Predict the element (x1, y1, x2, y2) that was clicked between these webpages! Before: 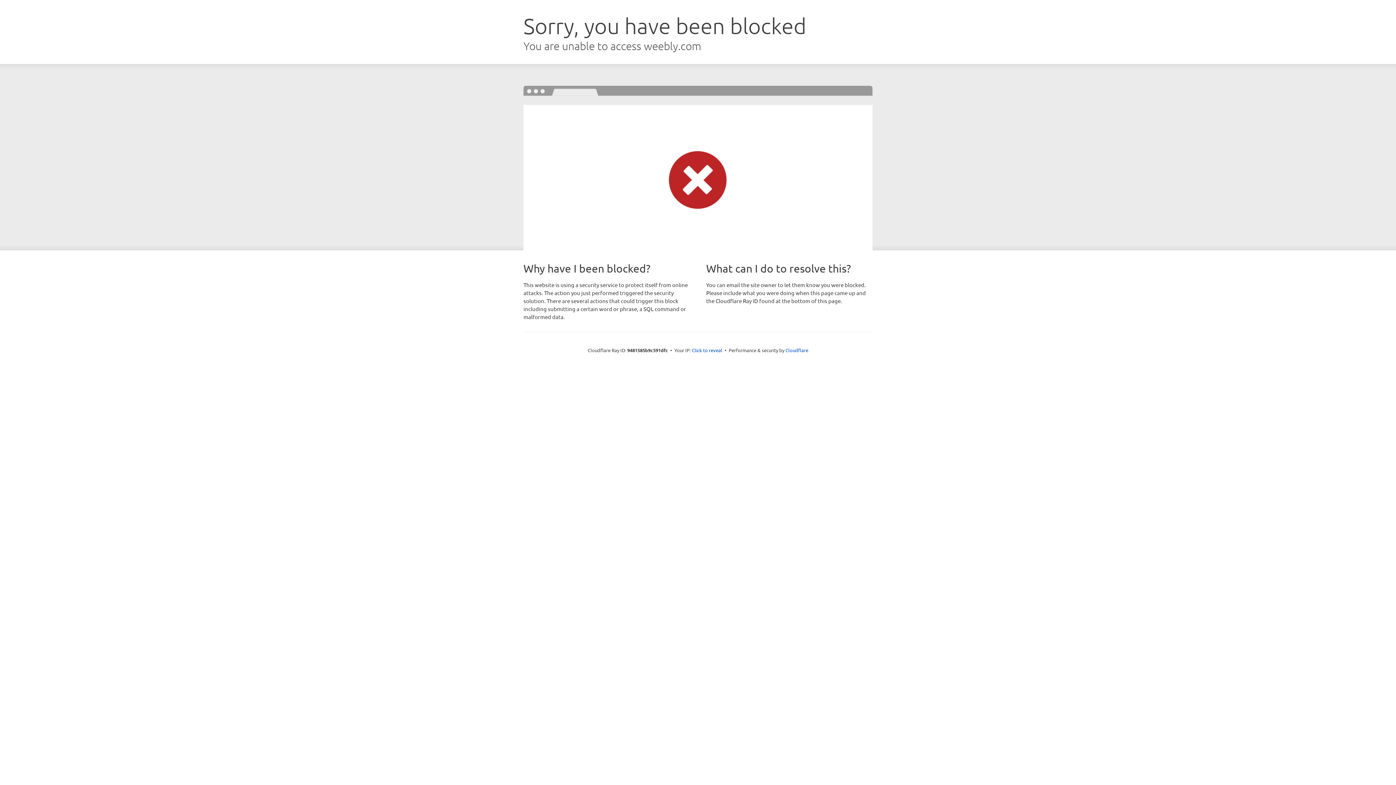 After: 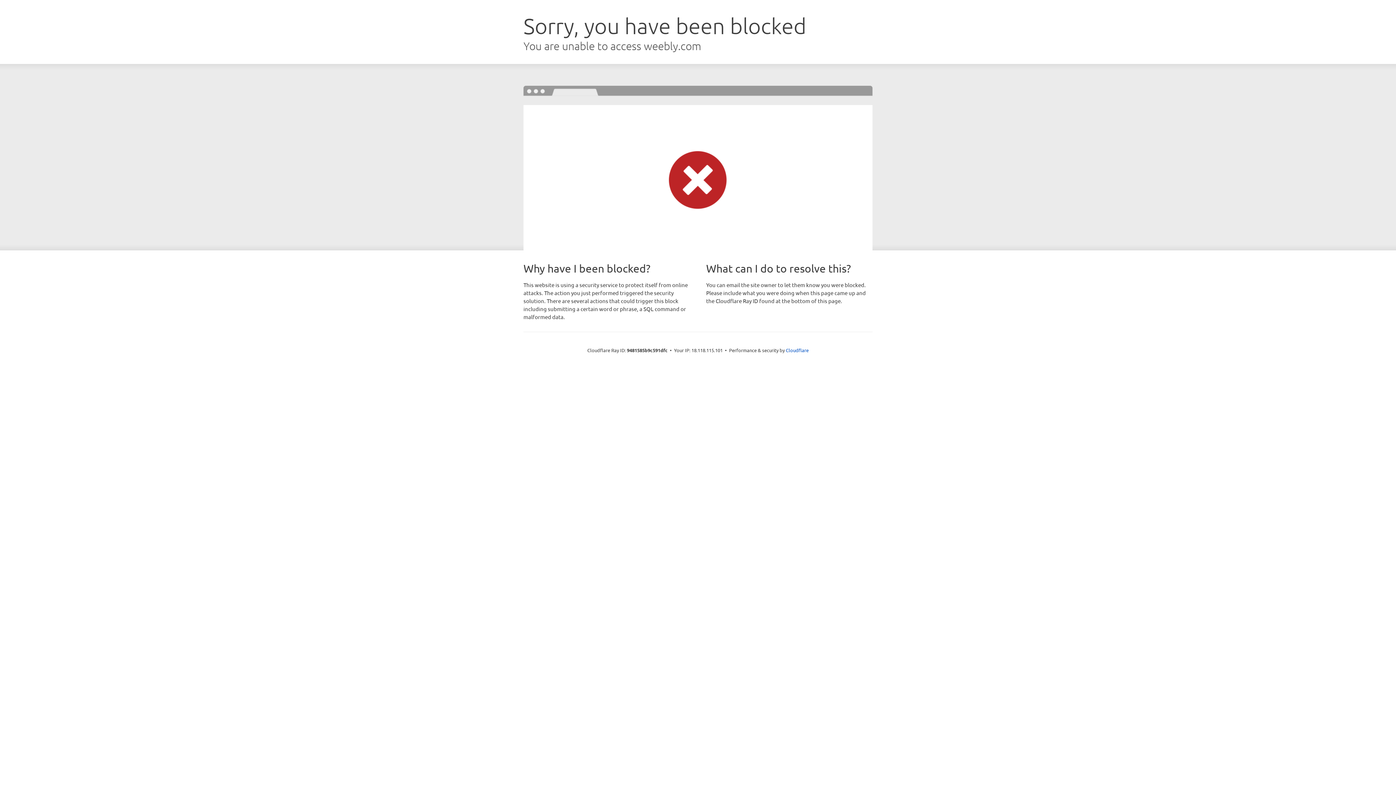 Action: label: Click to reveal bbox: (692, 346, 722, 353)